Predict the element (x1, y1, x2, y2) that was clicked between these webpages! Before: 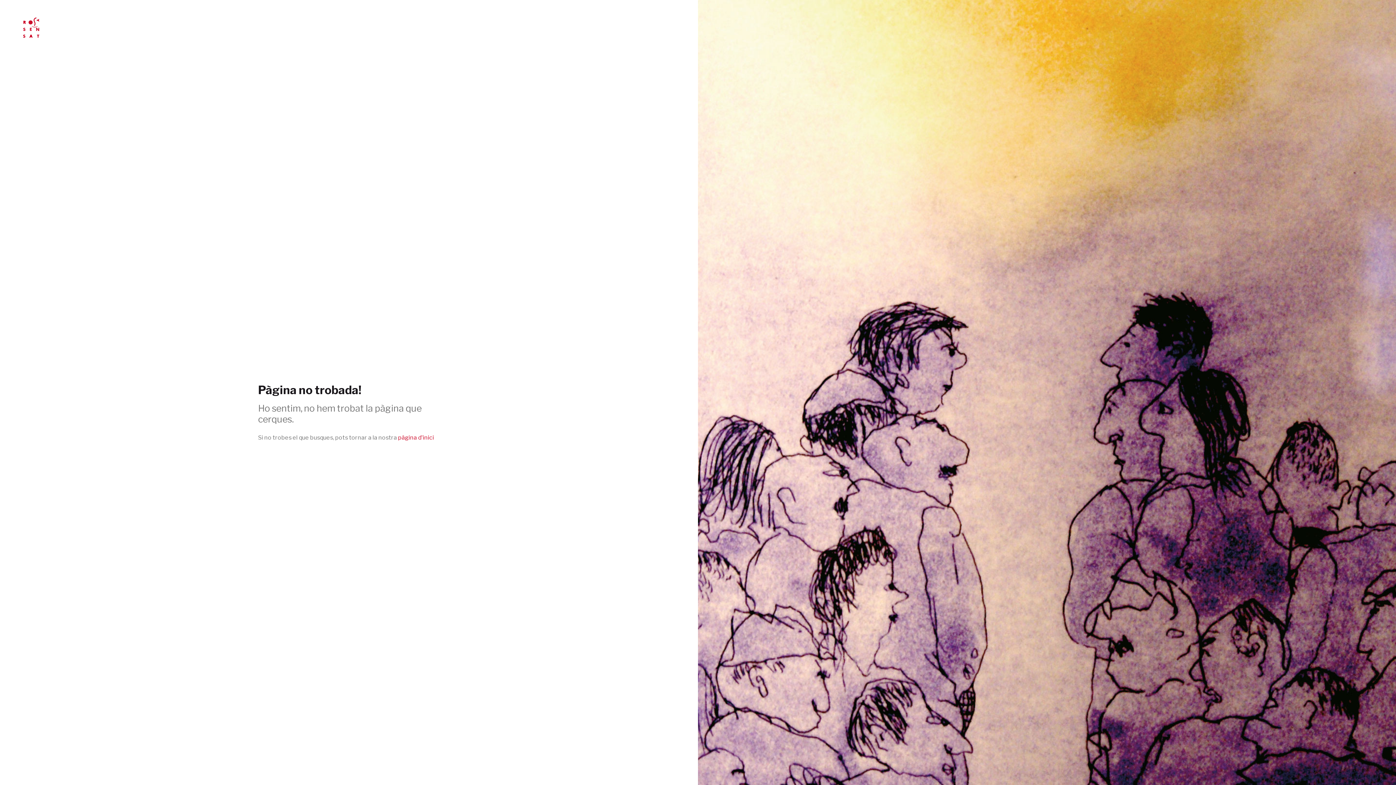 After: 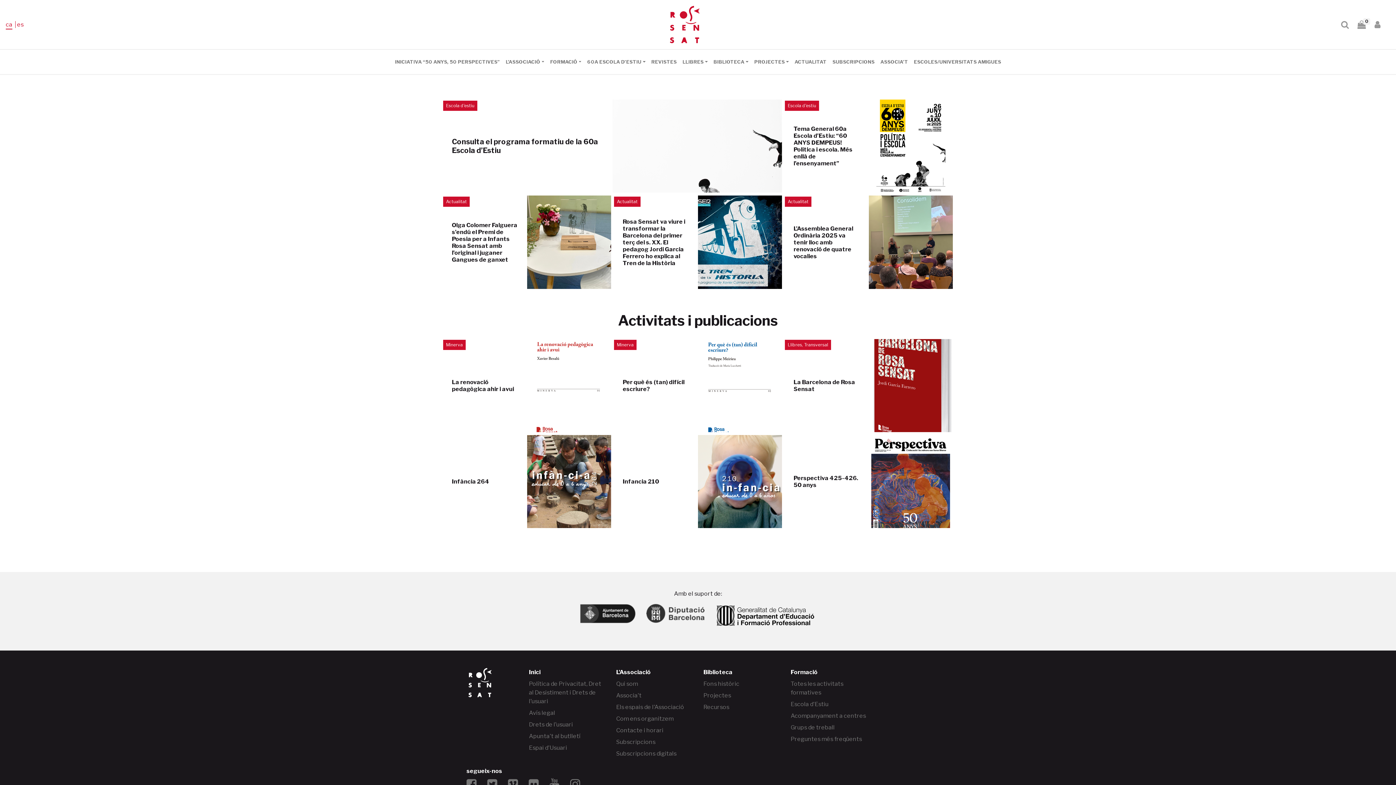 Action: bbox: (22, 23, 39, 30)